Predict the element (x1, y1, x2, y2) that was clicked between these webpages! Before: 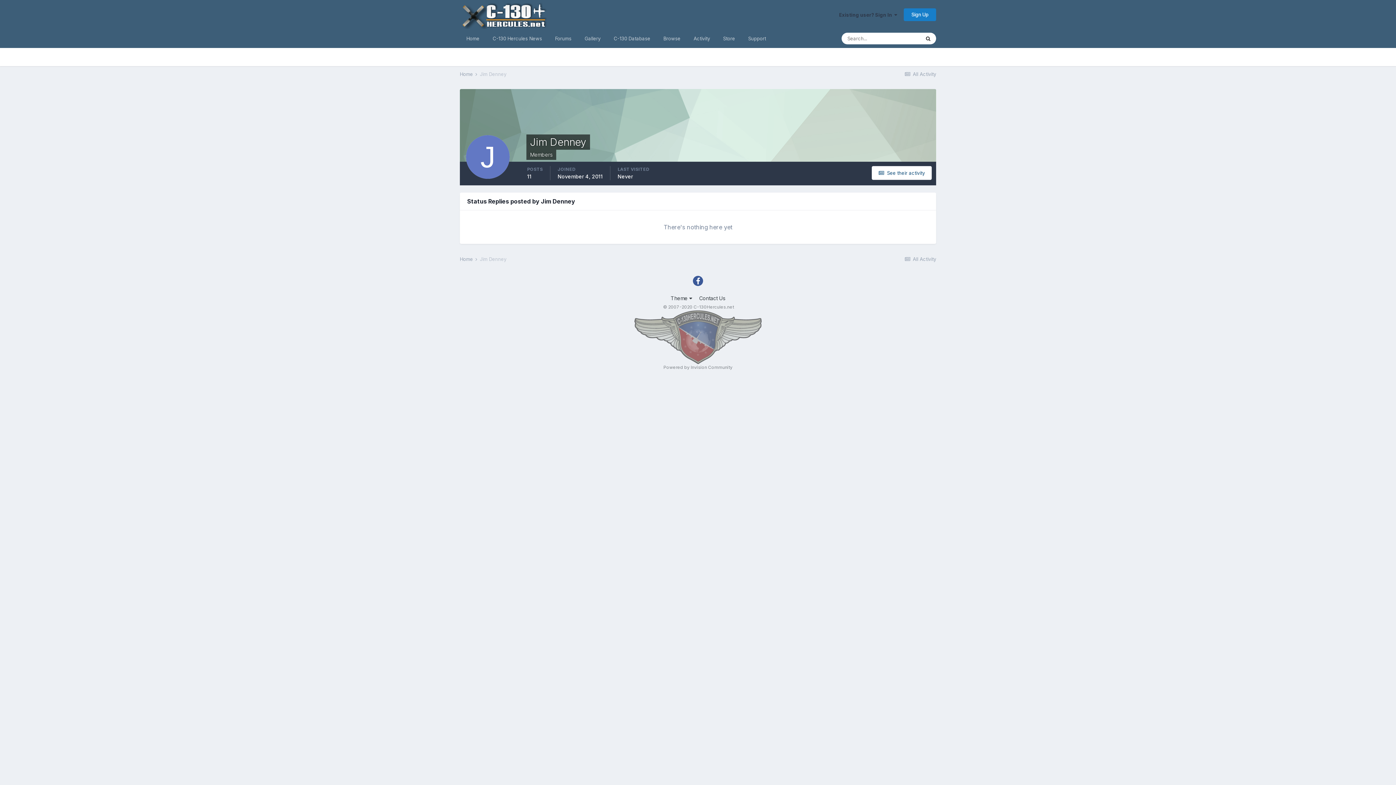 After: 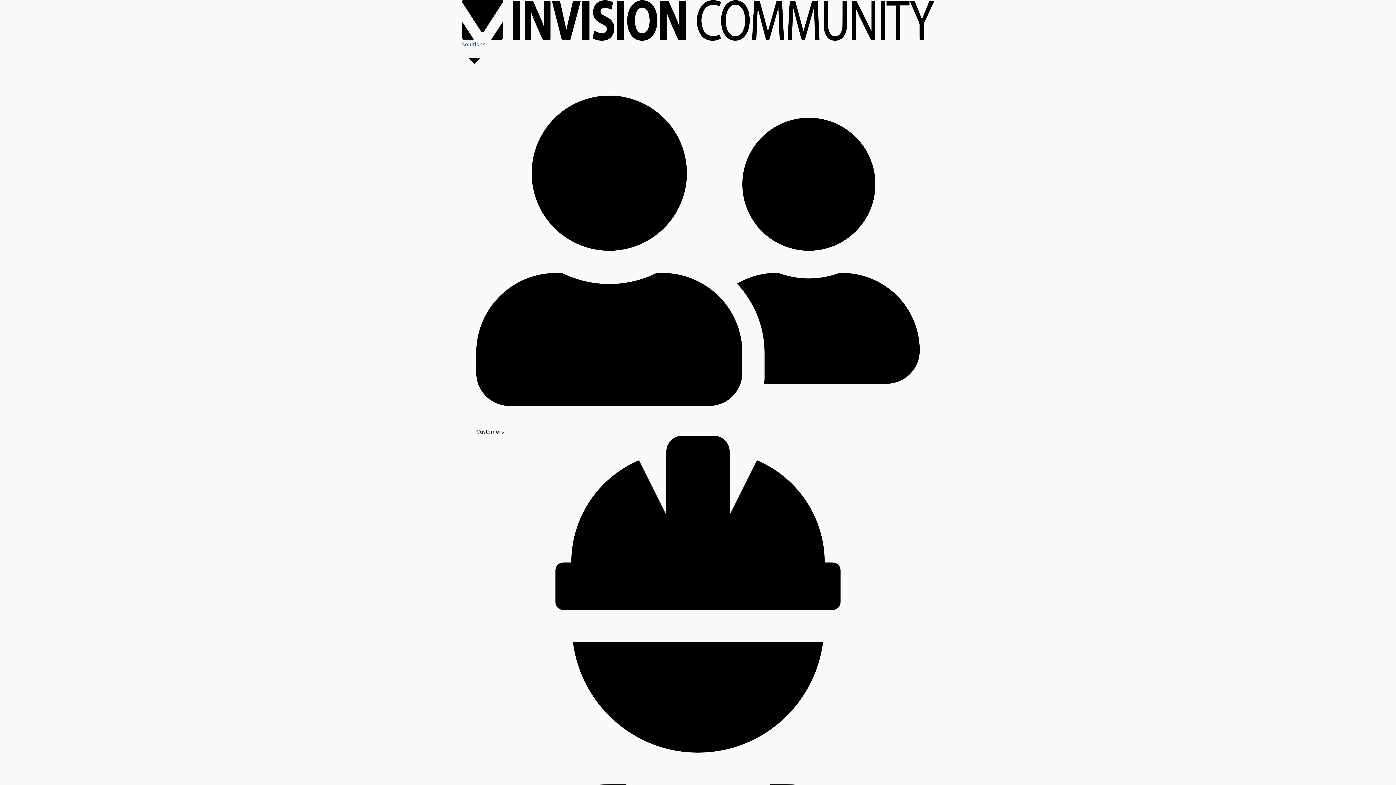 Action: bbox: (663, 364, 732, 370) label: Powered by Invision Community